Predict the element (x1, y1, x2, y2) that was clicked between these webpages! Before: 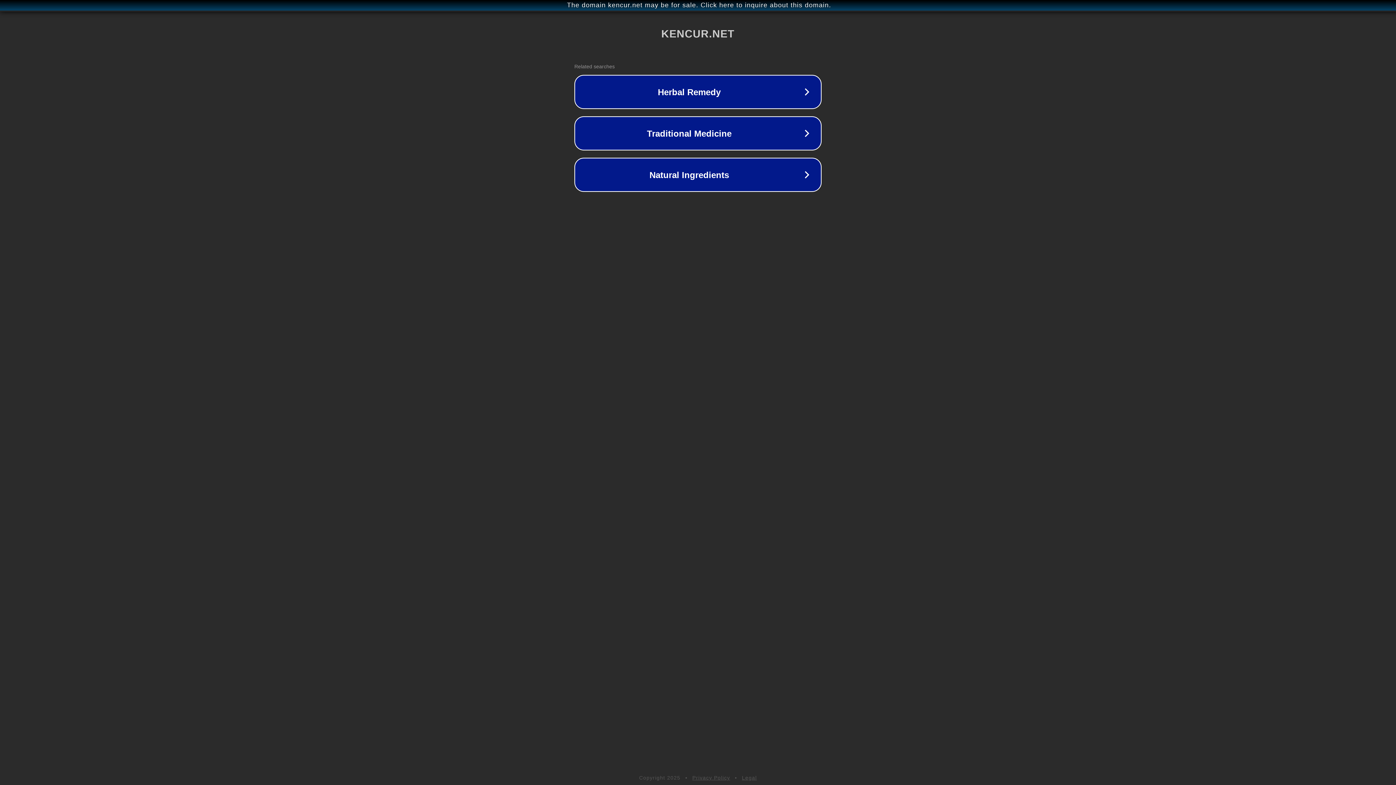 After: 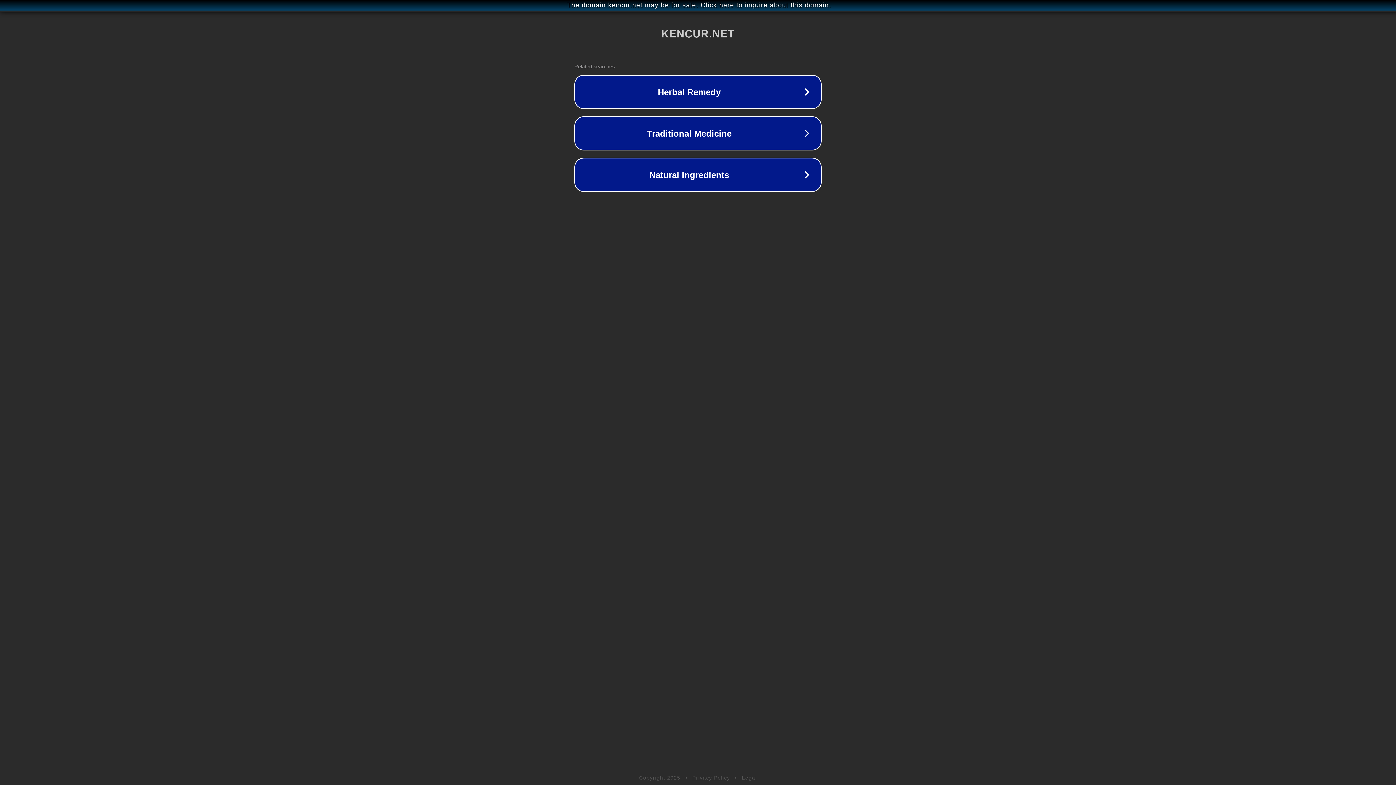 Action: bbox: (692, 775, 730, 781) label: Privacy Policy